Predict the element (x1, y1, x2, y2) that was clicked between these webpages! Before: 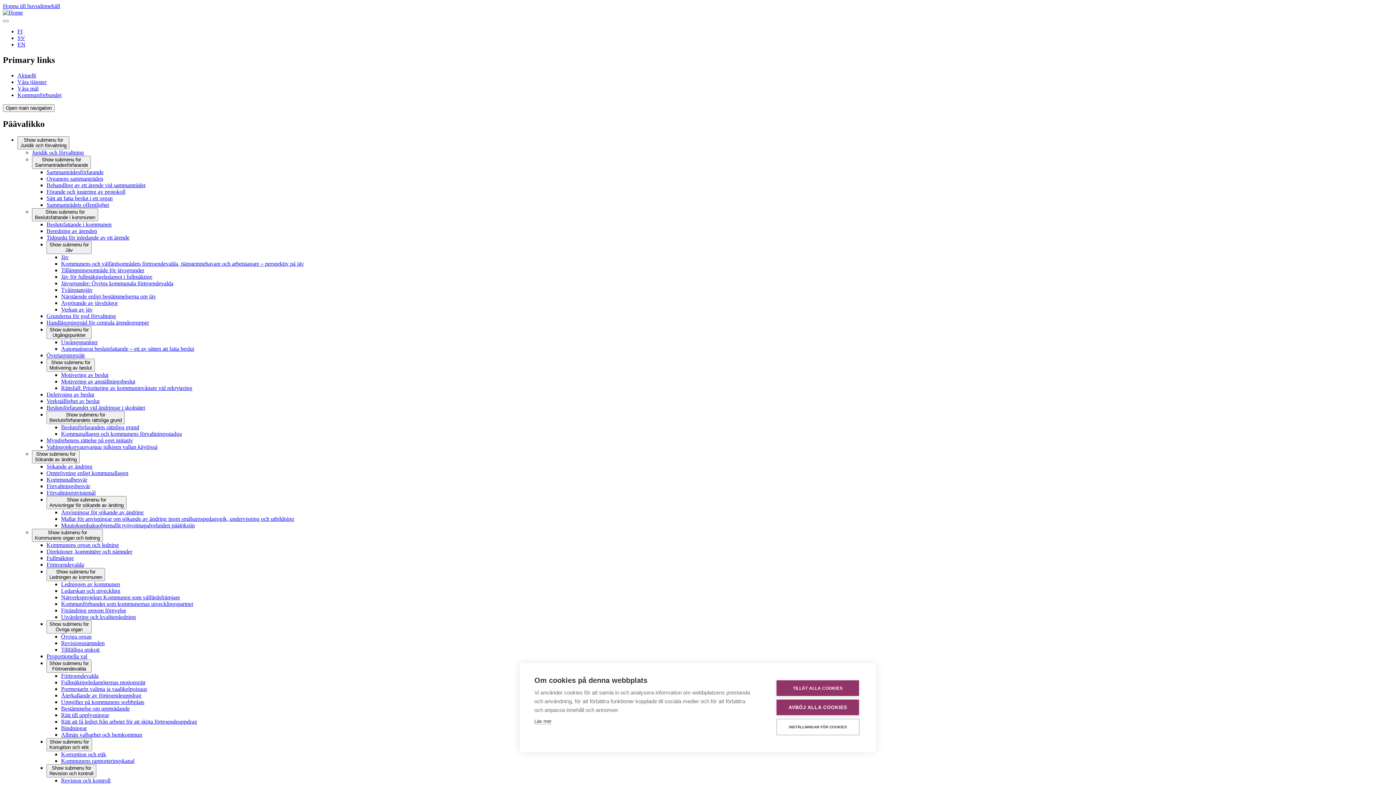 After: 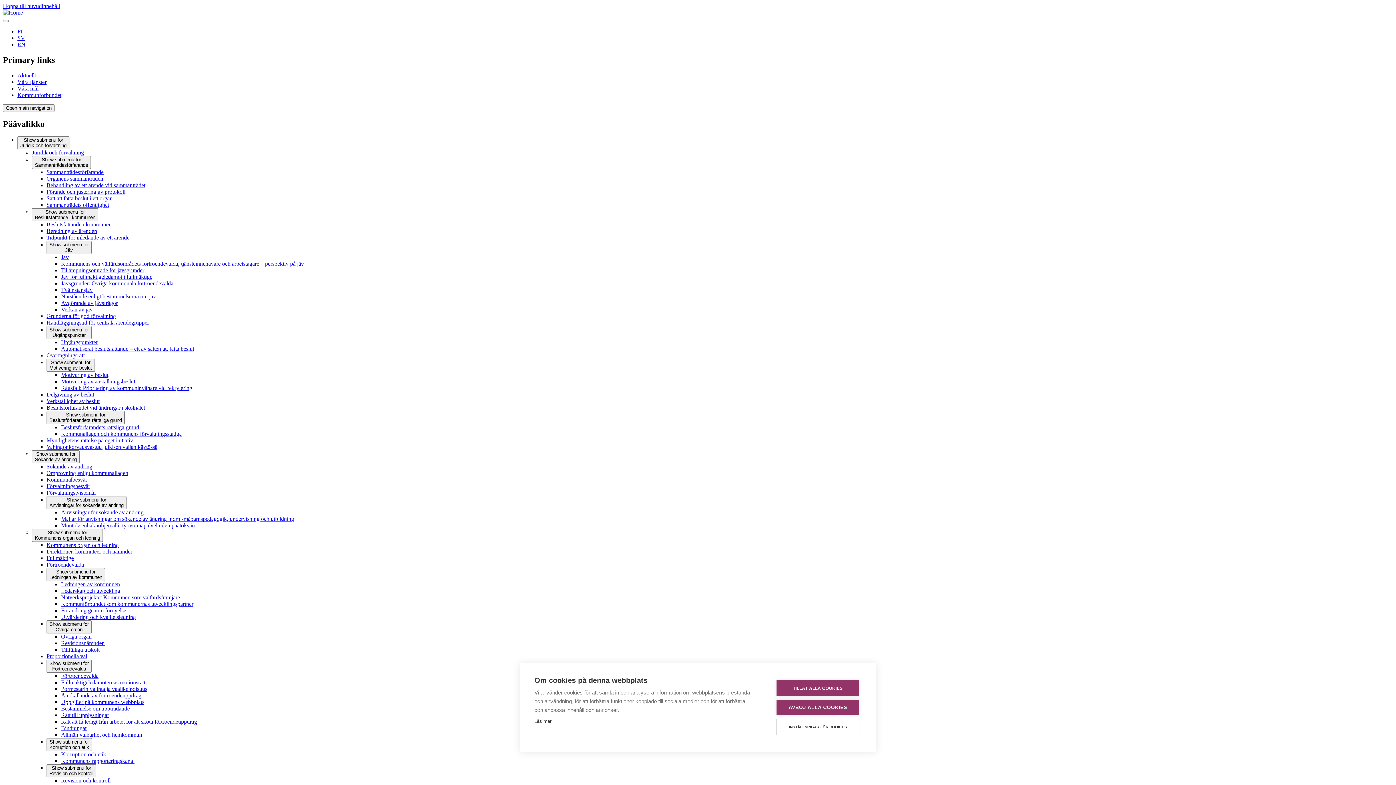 Action: label: Delgivning av beslut bbox: (46, 391, 94, 397)